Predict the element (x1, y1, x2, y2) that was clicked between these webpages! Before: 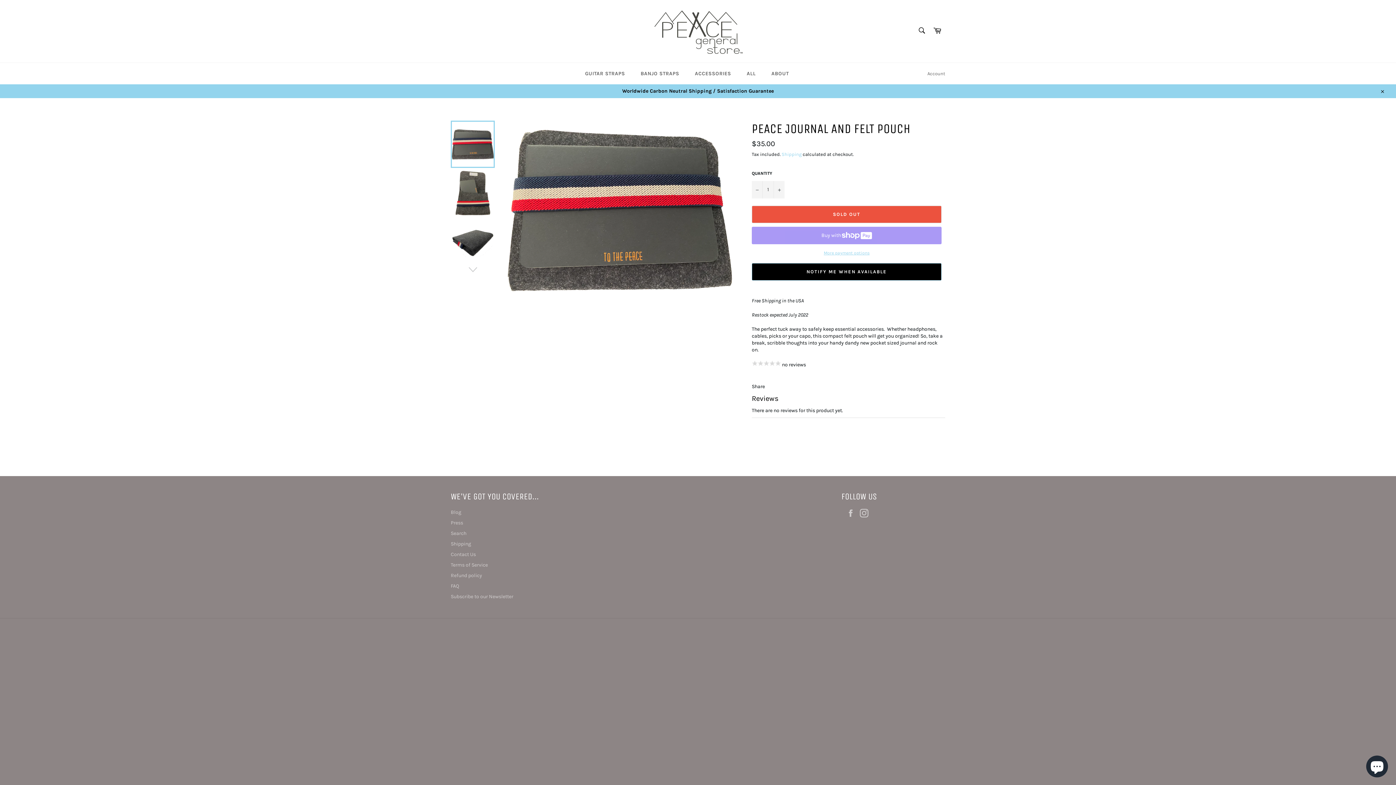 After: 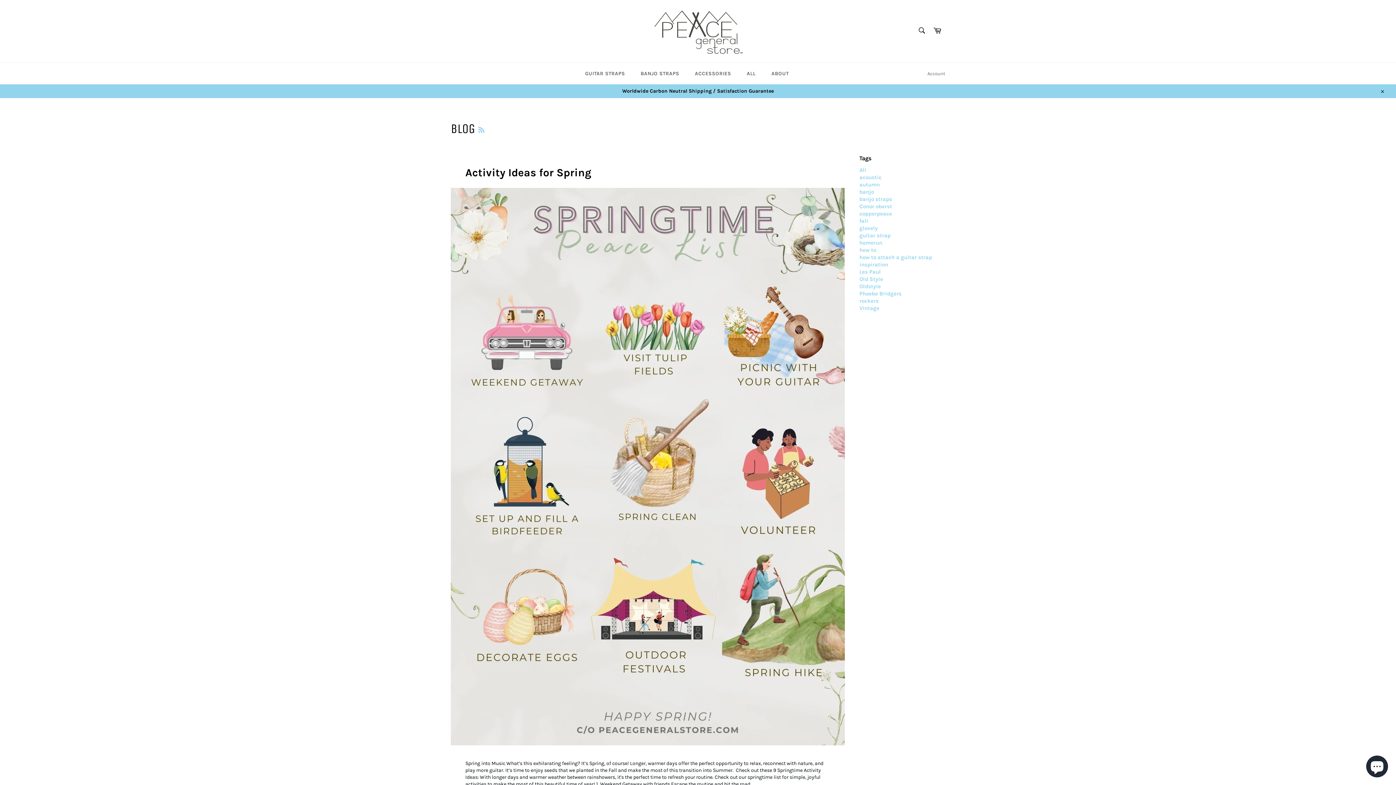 Action: label: Blog bbox: (450, 509, 461, 515)